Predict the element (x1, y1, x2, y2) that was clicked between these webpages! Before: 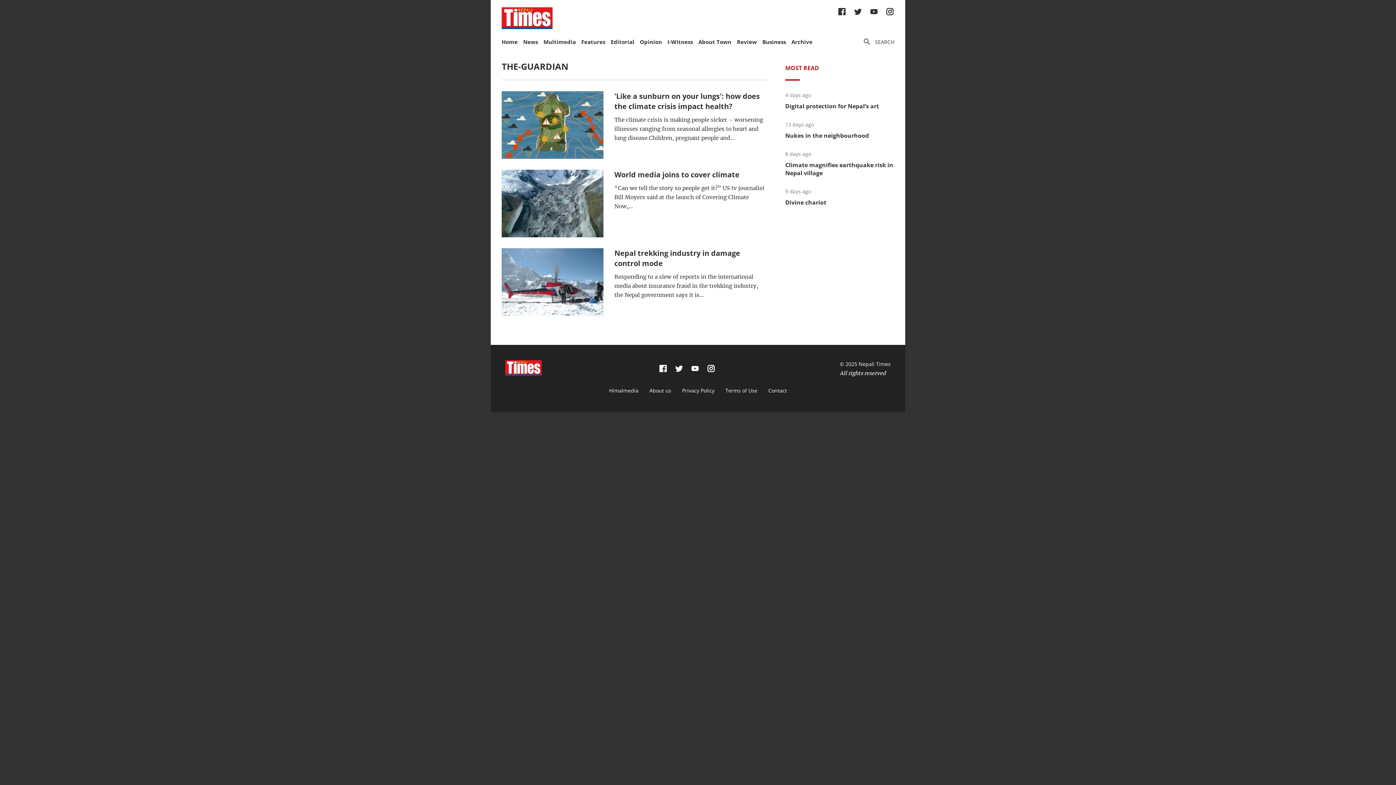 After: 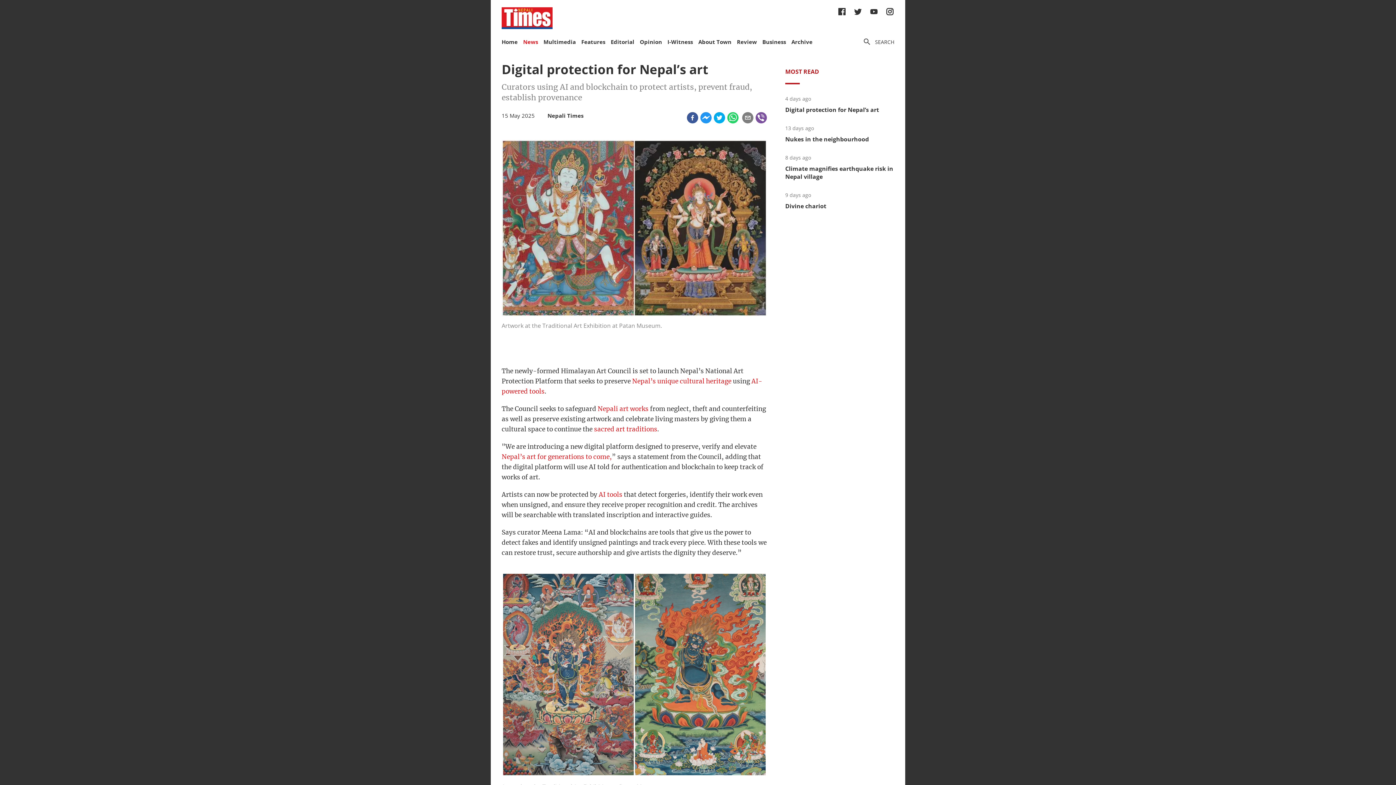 Action: bbox: (785, 102, 879, 110) label: Digital protection for Nepal’s art